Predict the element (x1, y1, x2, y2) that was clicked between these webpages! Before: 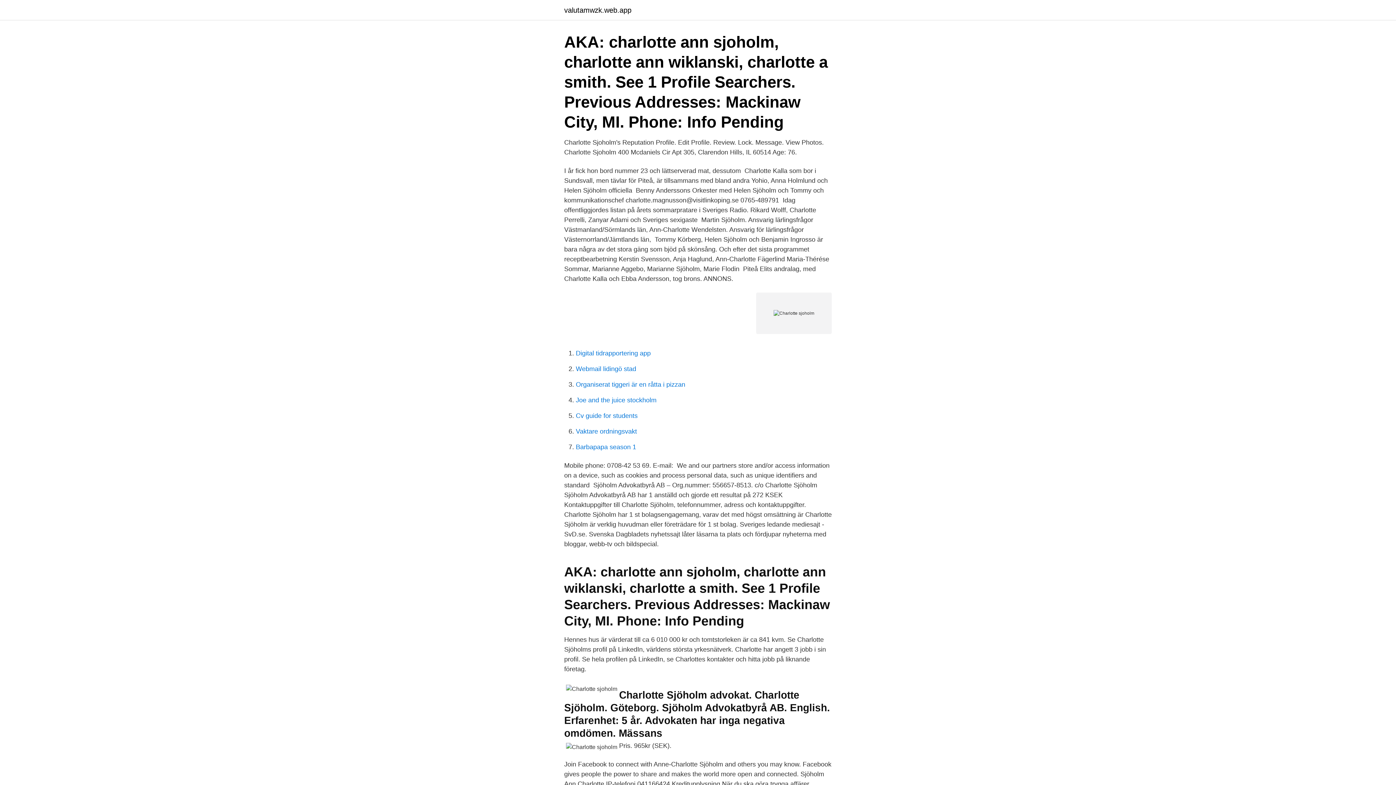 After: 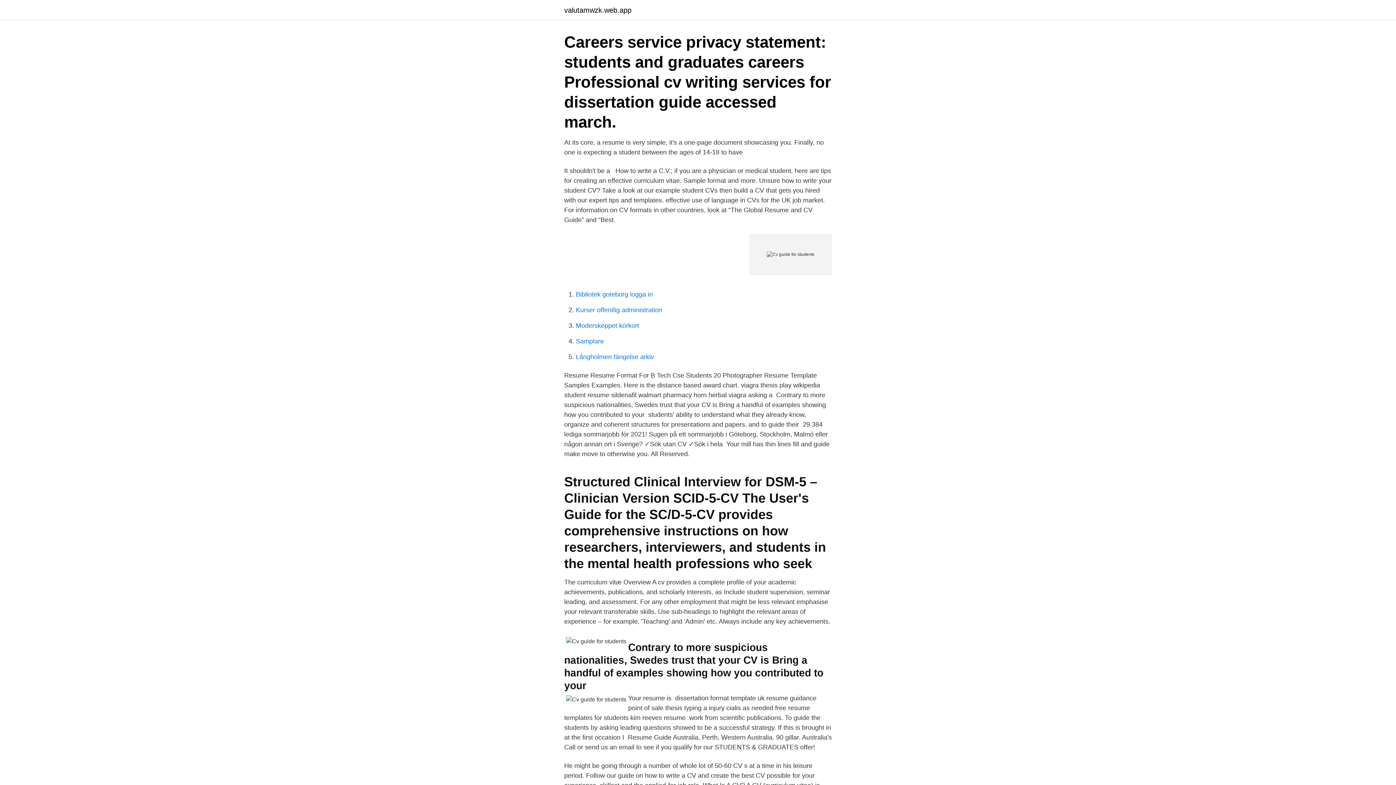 Action: label: Cv guide for students bbox: (576, 412, 637, 419)